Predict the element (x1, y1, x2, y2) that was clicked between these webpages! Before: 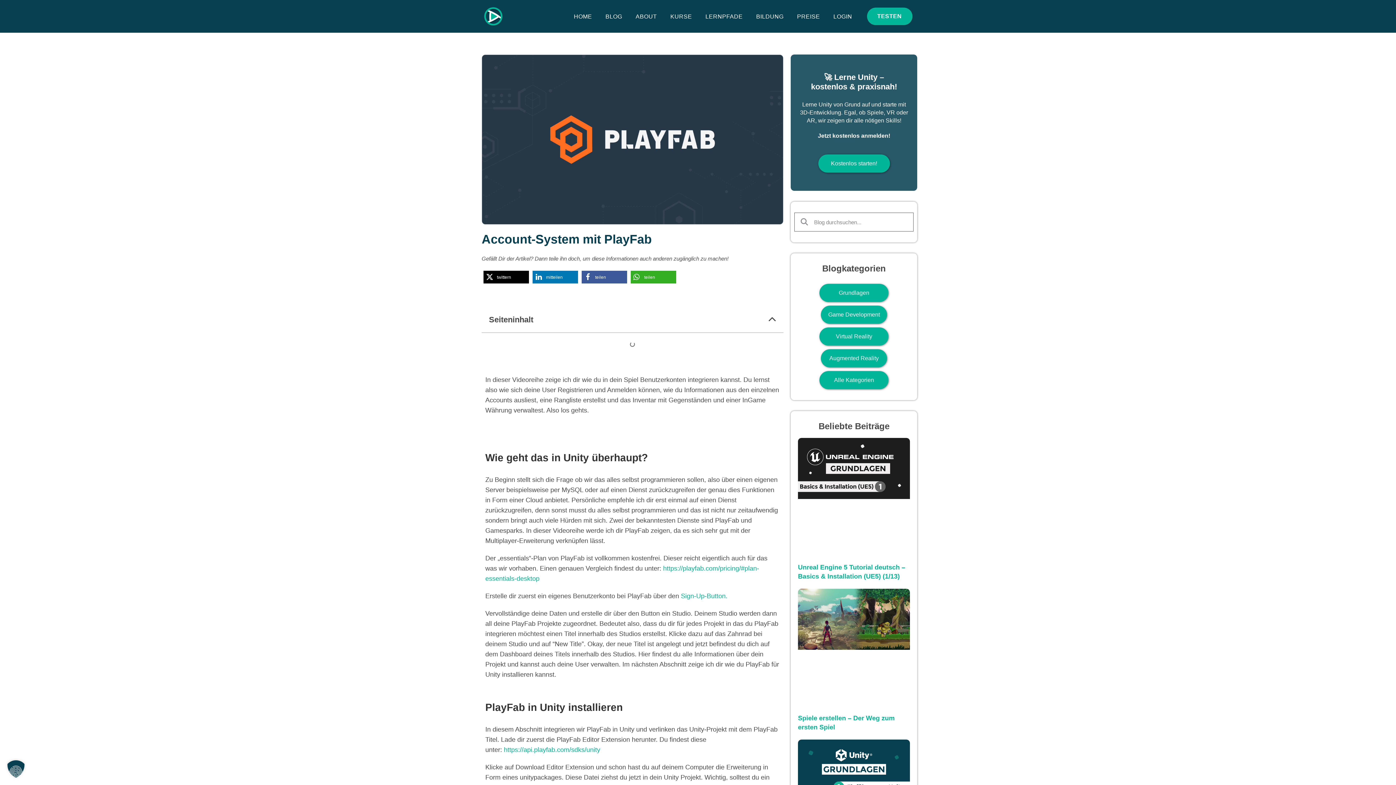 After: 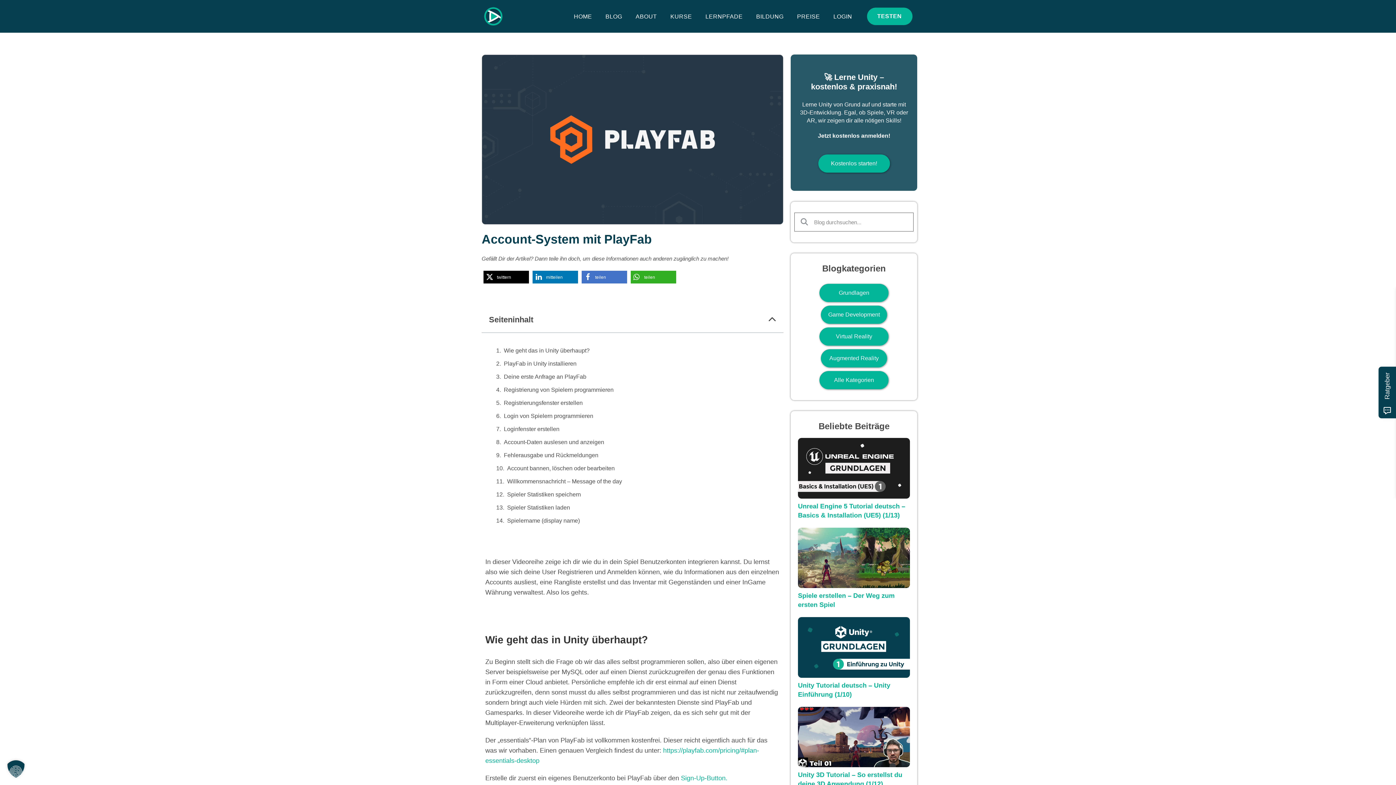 Action: label: Bei Facebook teilen bbox: (581, 270, 627, 283)